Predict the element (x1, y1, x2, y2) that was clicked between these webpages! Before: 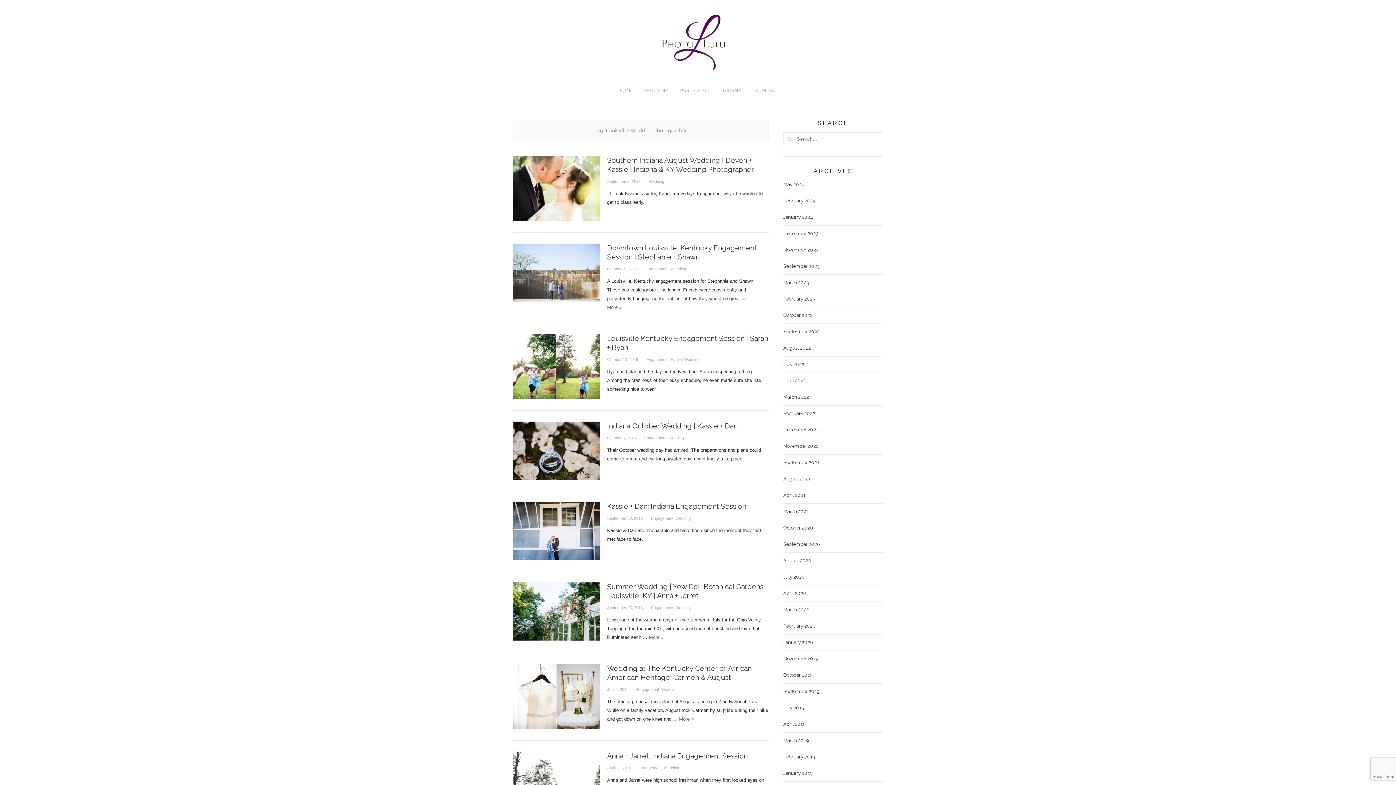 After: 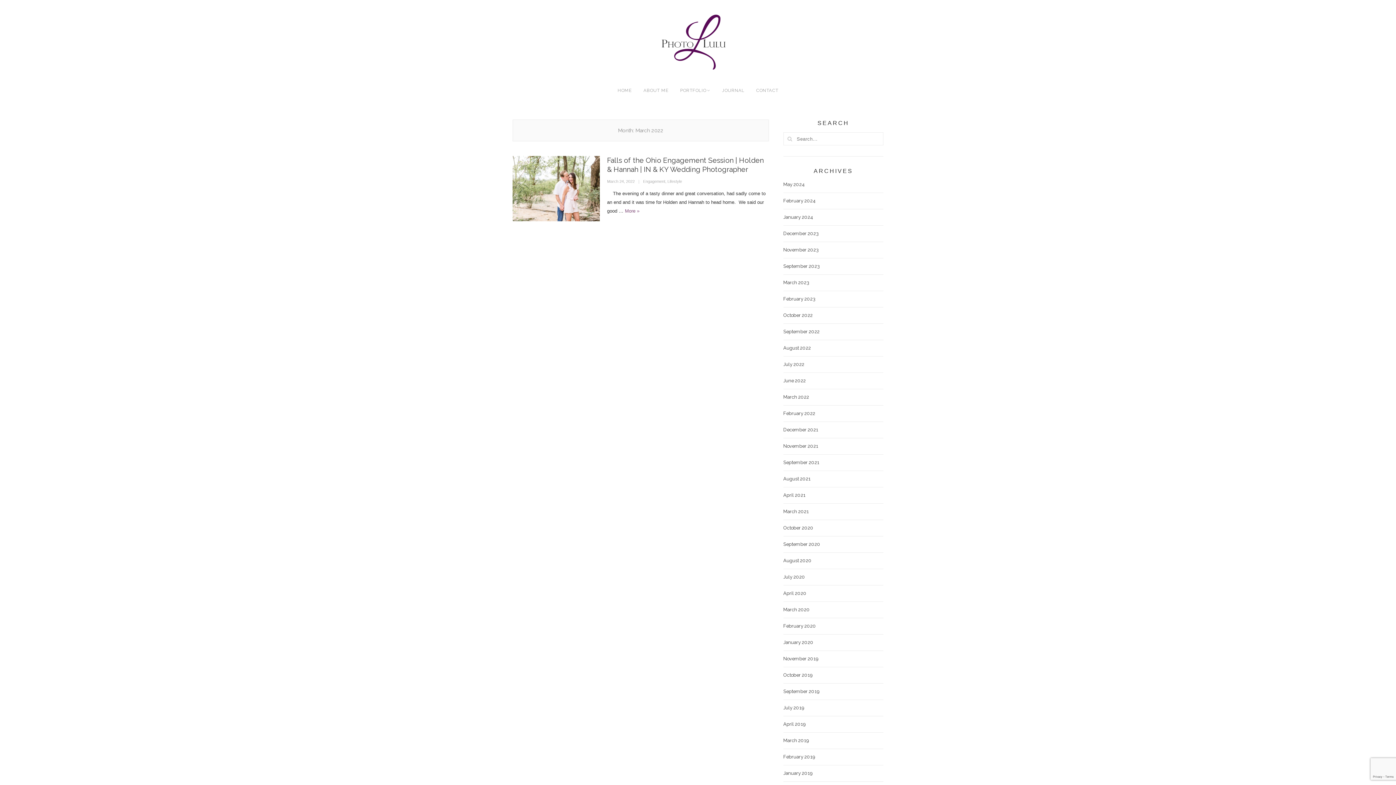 Action: bbox: (783, 394, 809, 400) label: March 2022